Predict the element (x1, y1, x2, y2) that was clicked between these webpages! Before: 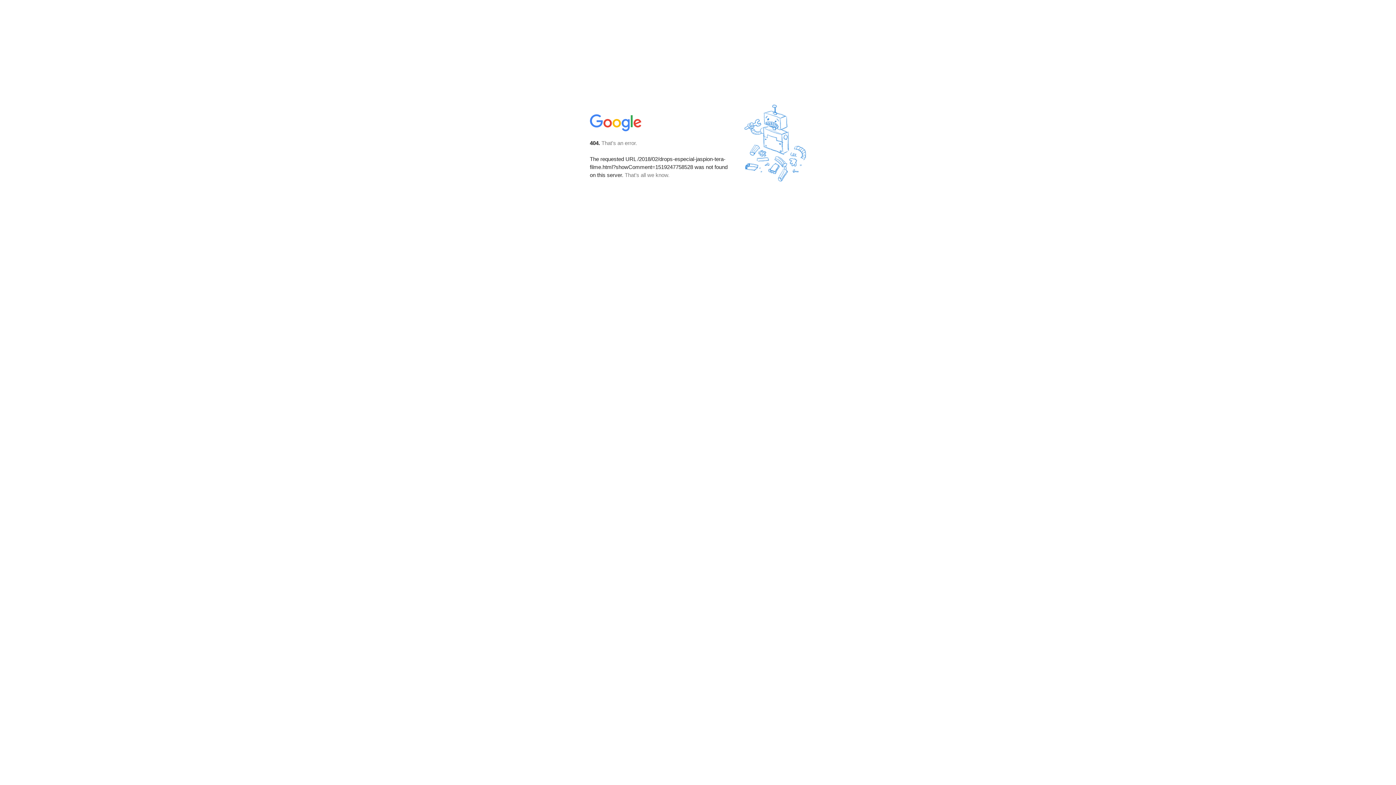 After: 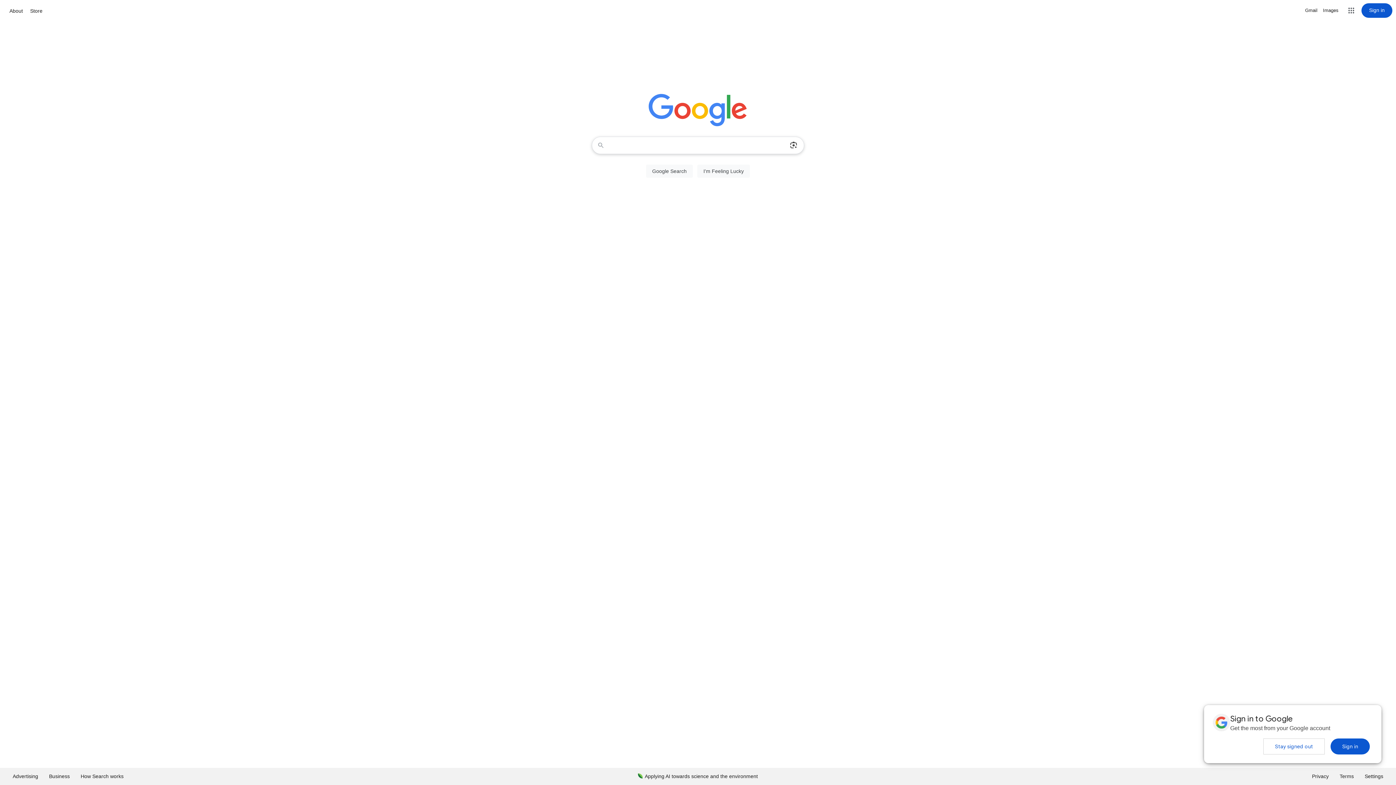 Action: bbox: (590, 127, 642, 134)